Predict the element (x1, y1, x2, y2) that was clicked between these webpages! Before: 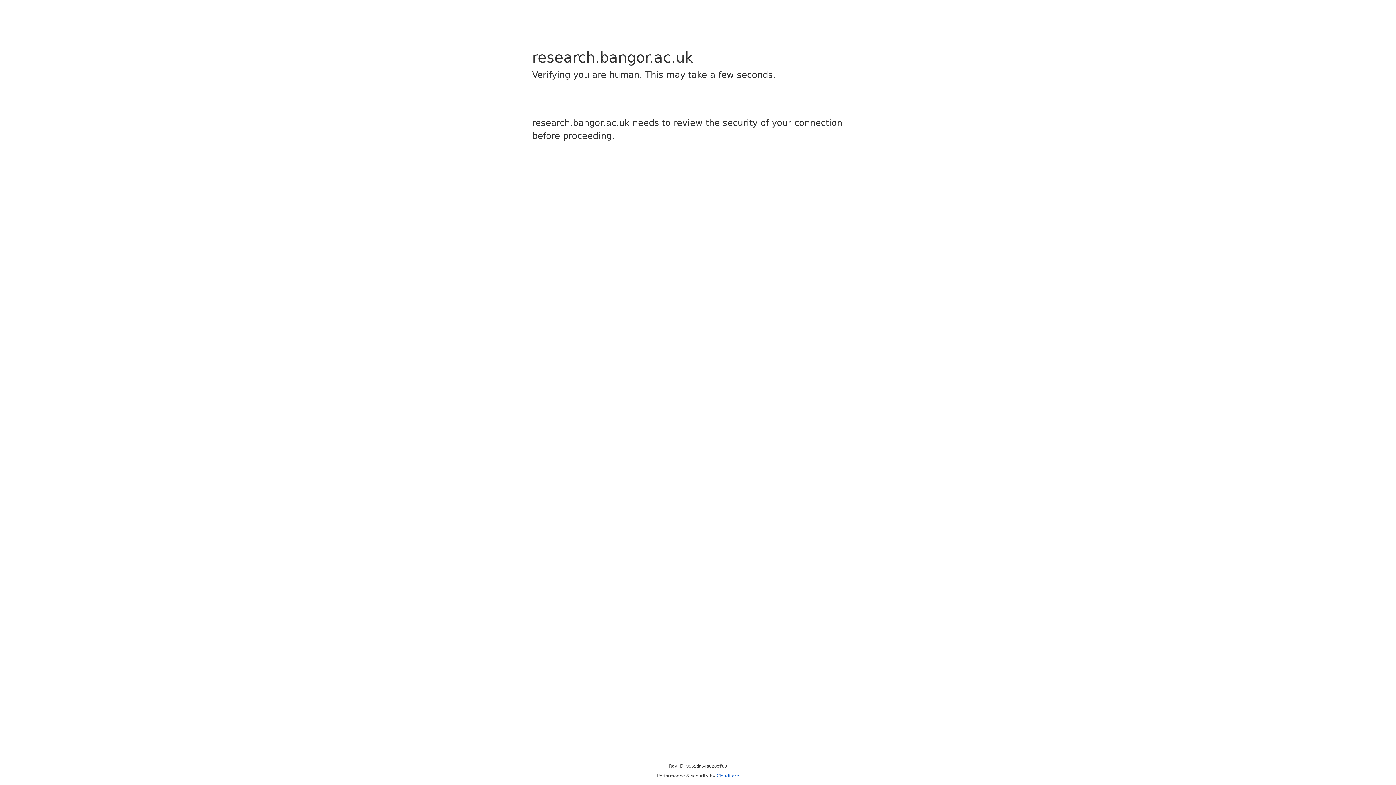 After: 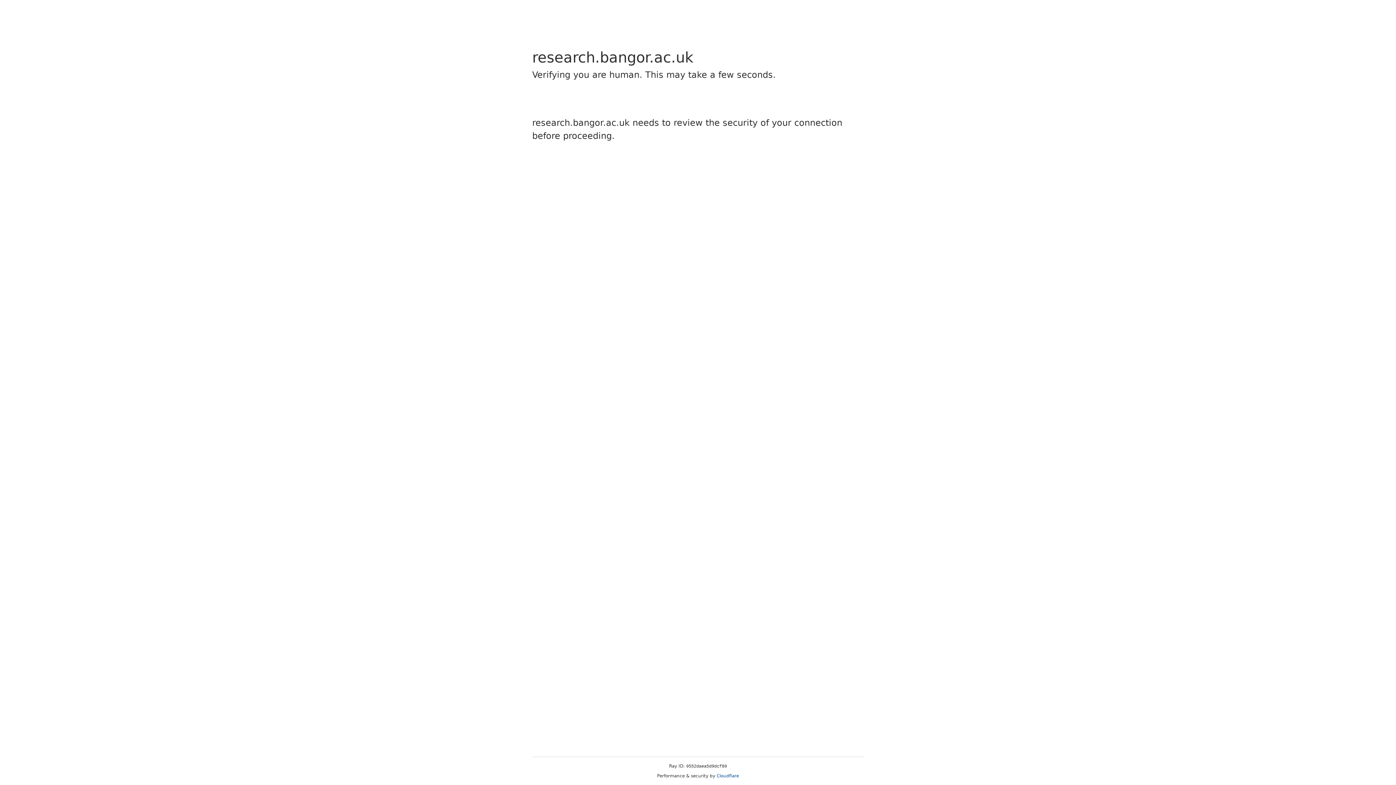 Action: label: Cloudflare bbox: (716, 773, 739, 778)